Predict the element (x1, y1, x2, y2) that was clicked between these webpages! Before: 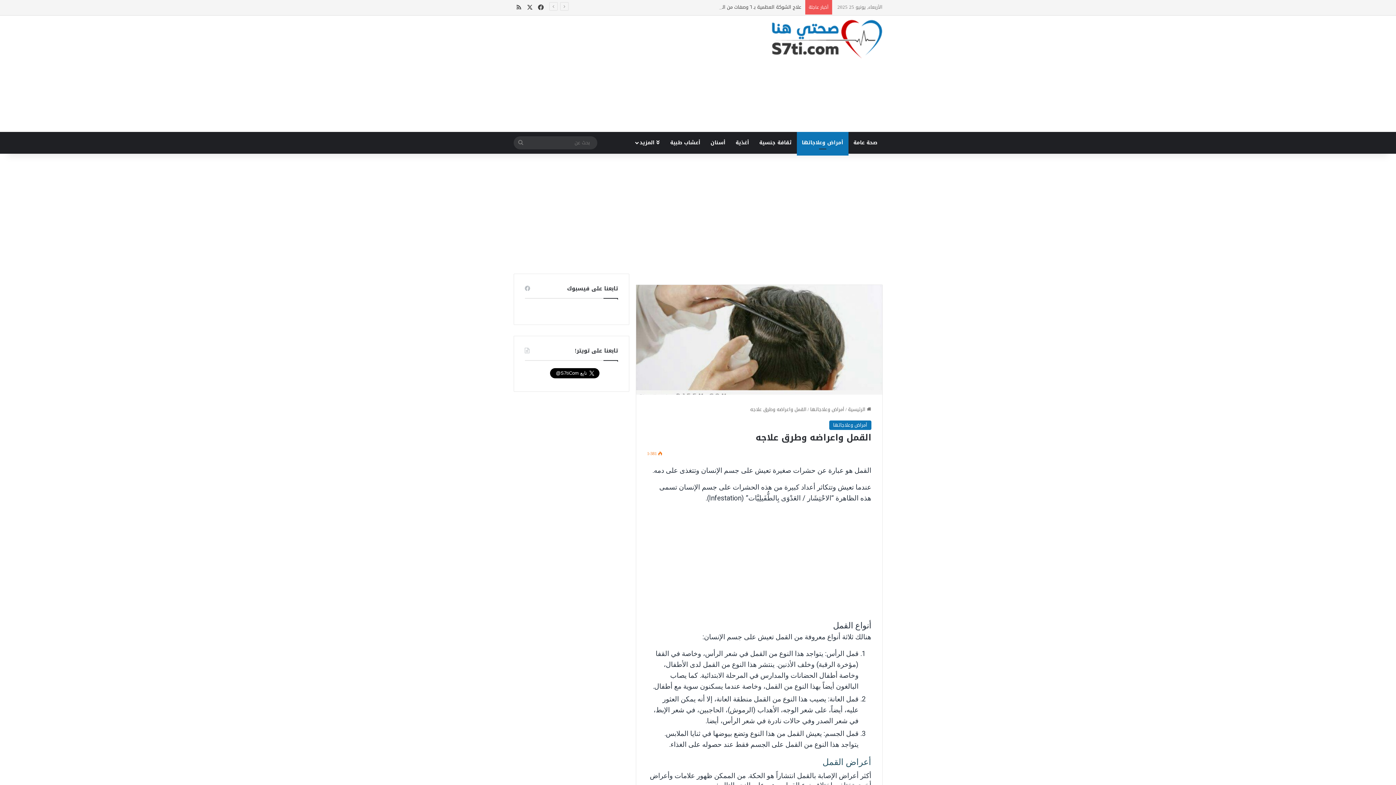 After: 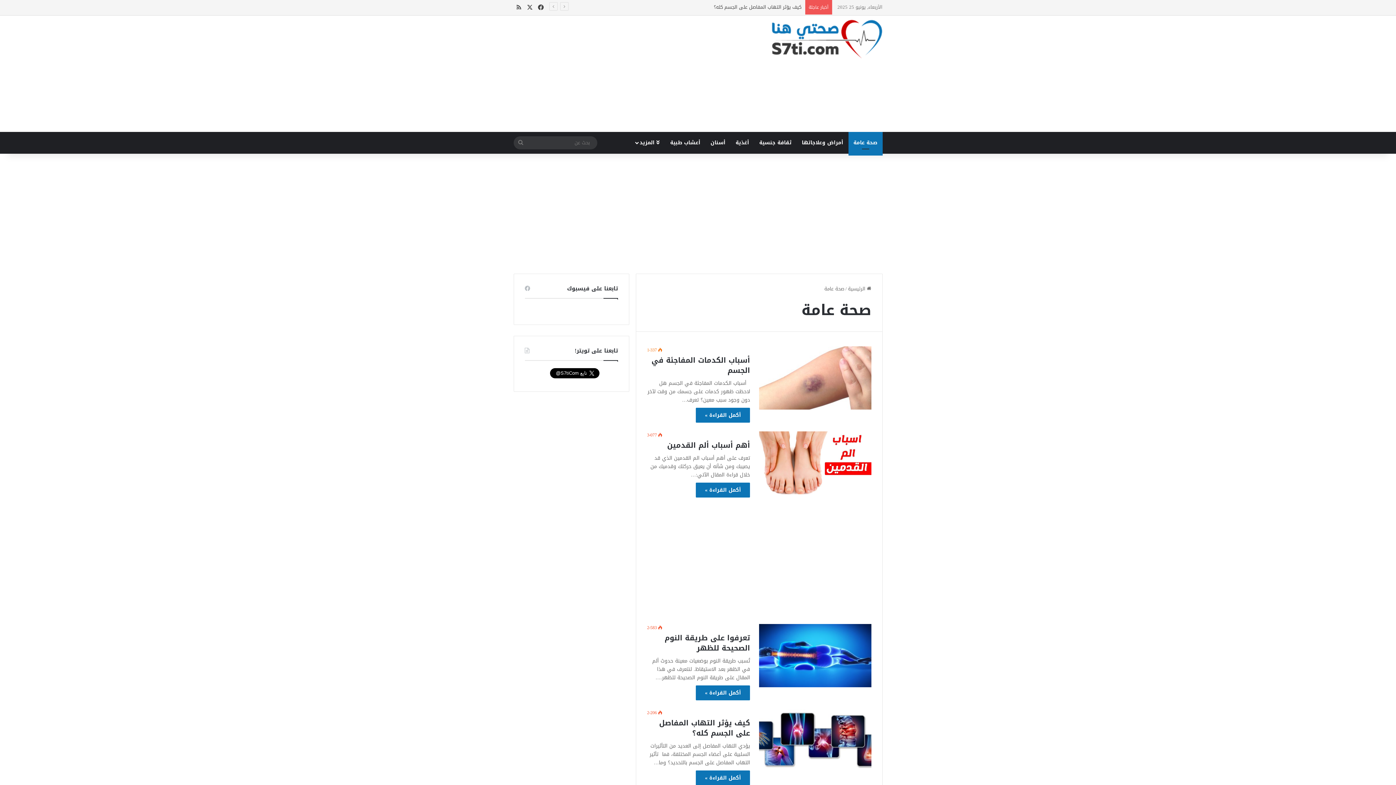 Action: label: صحة عامة bbox: (848, 132, 882, 153)